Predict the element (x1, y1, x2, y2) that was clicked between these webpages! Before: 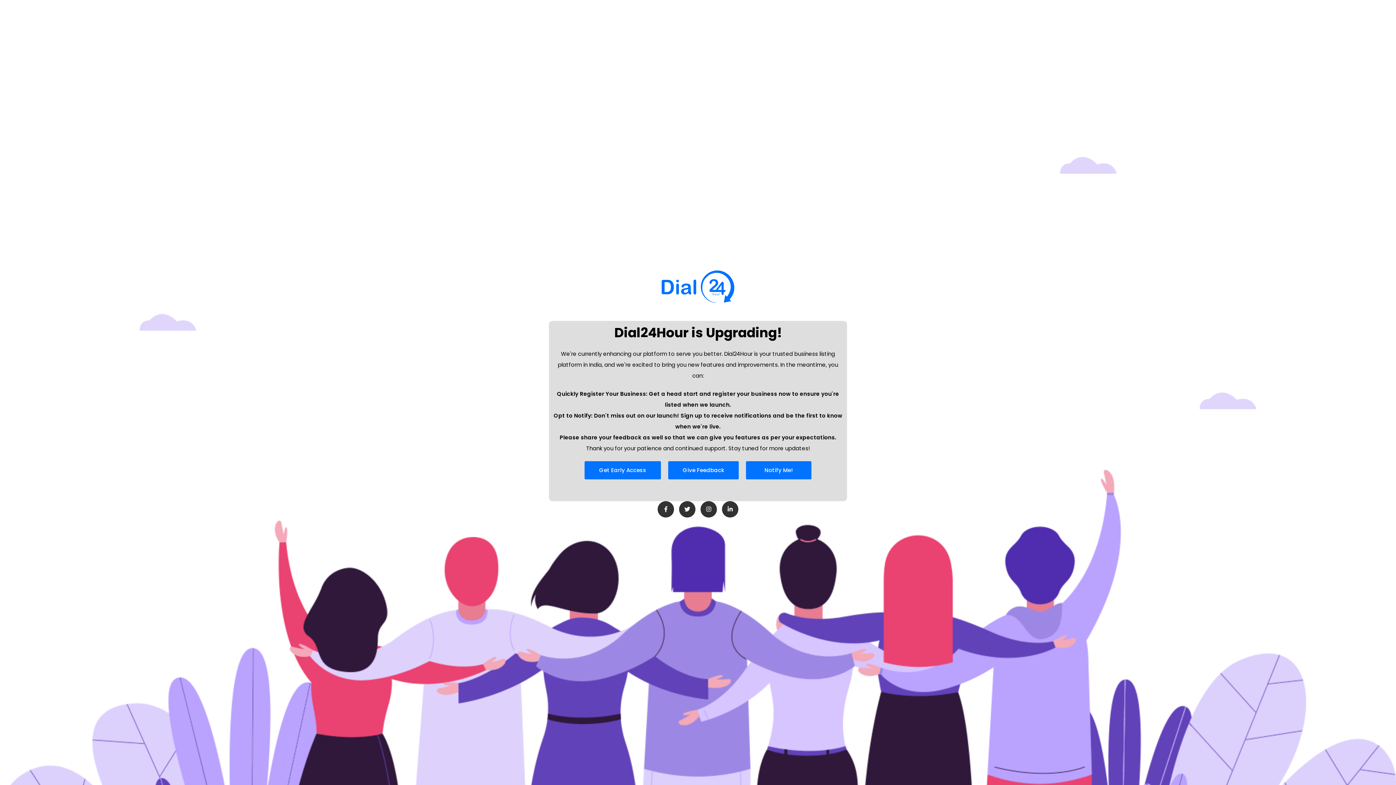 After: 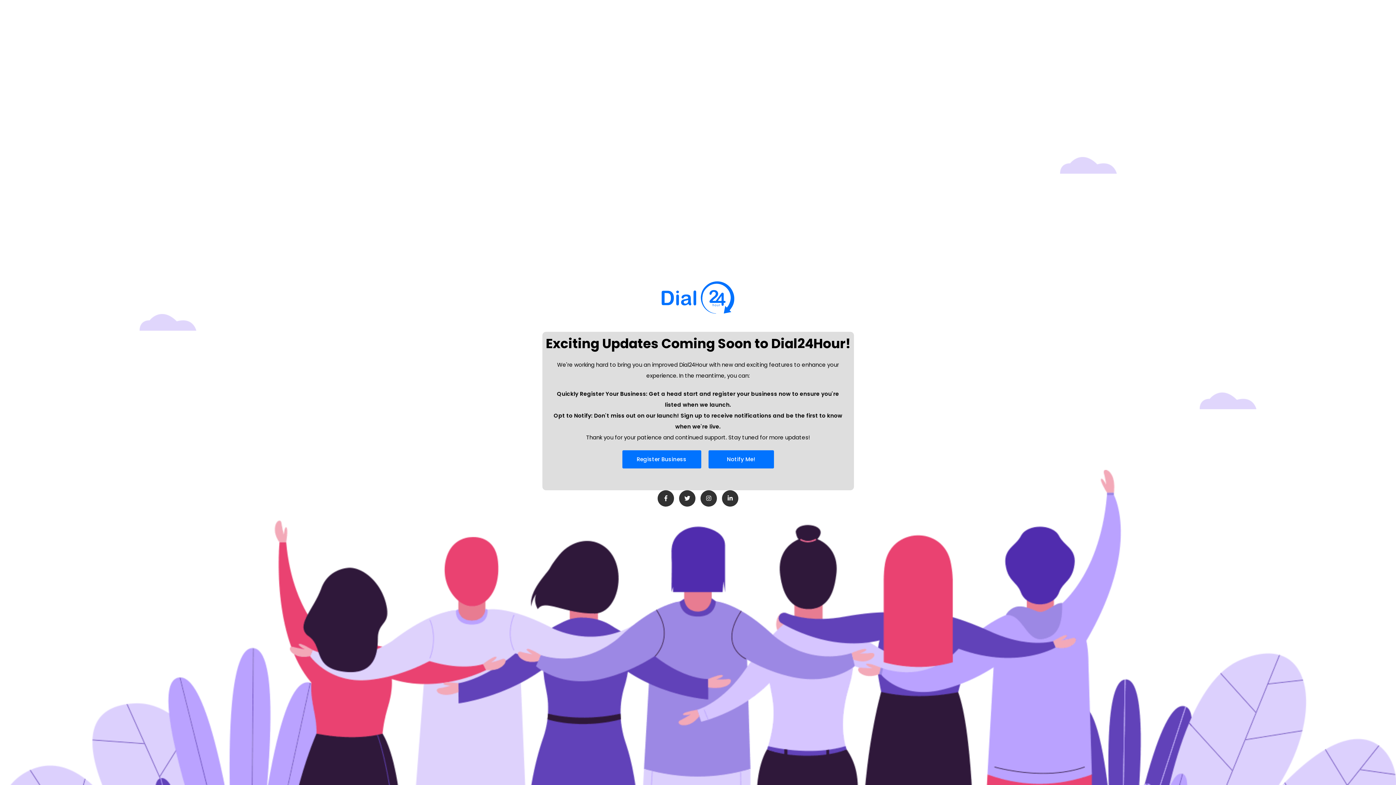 Action: bbox: (661, 270, 734, 302)